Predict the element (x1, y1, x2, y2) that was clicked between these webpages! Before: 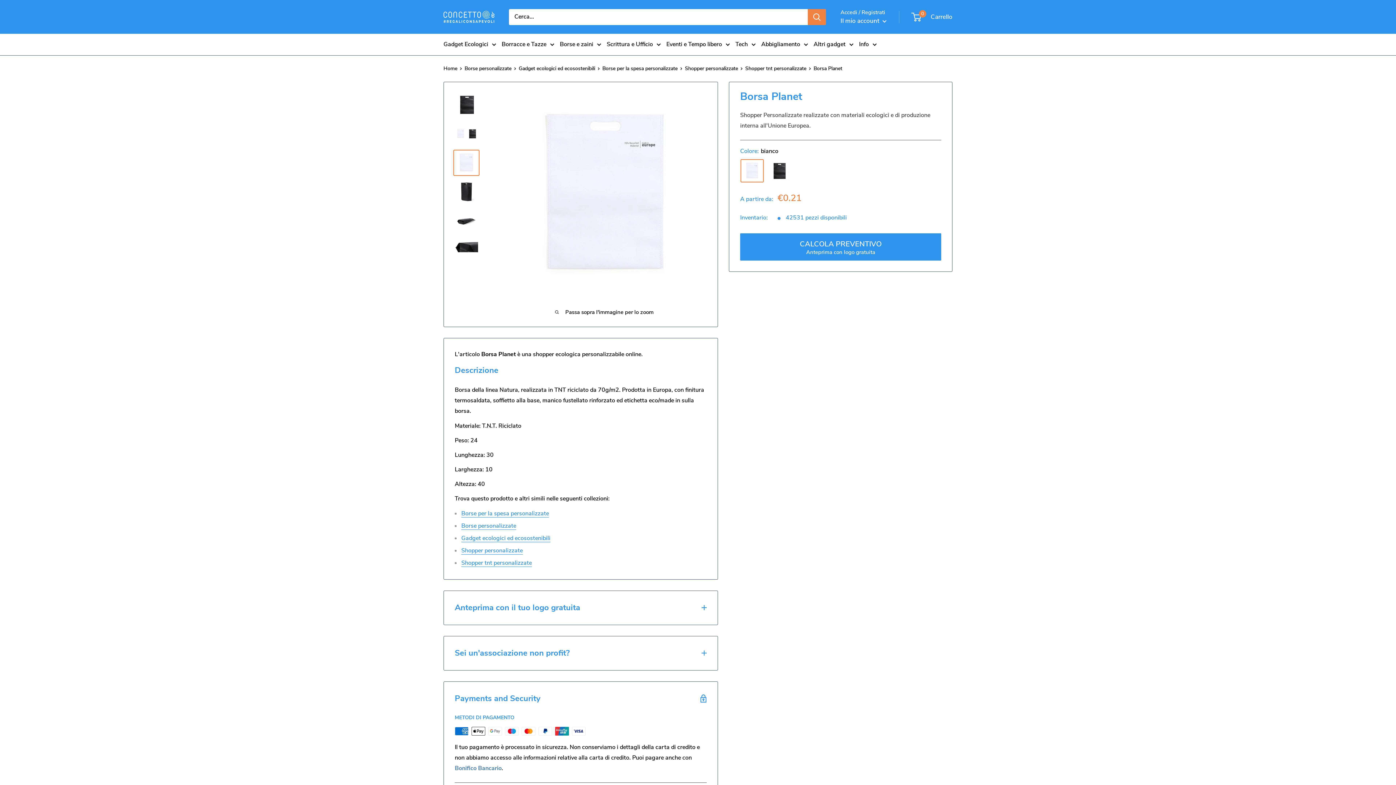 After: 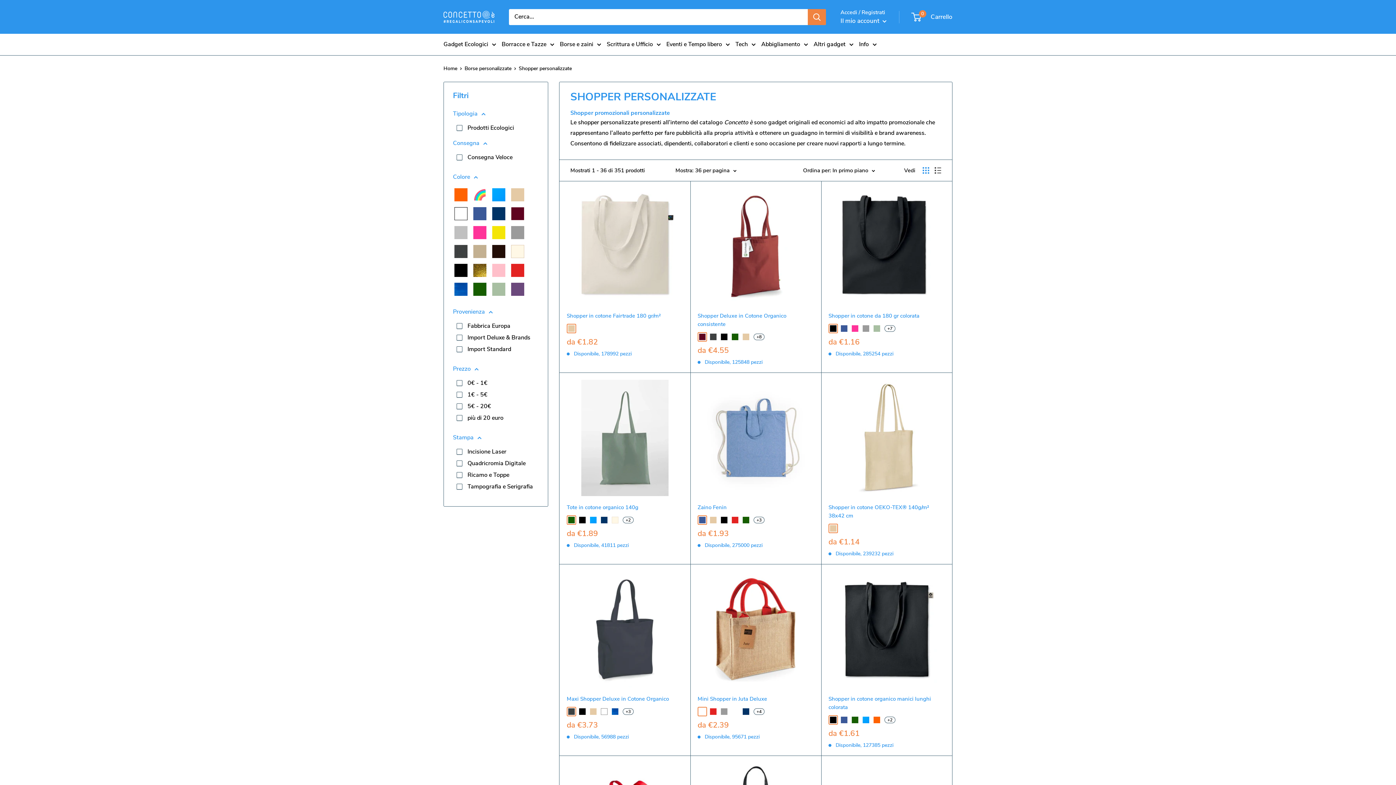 Action: label: Shopper personalizzate bbox: (461, 546, 522, 554)